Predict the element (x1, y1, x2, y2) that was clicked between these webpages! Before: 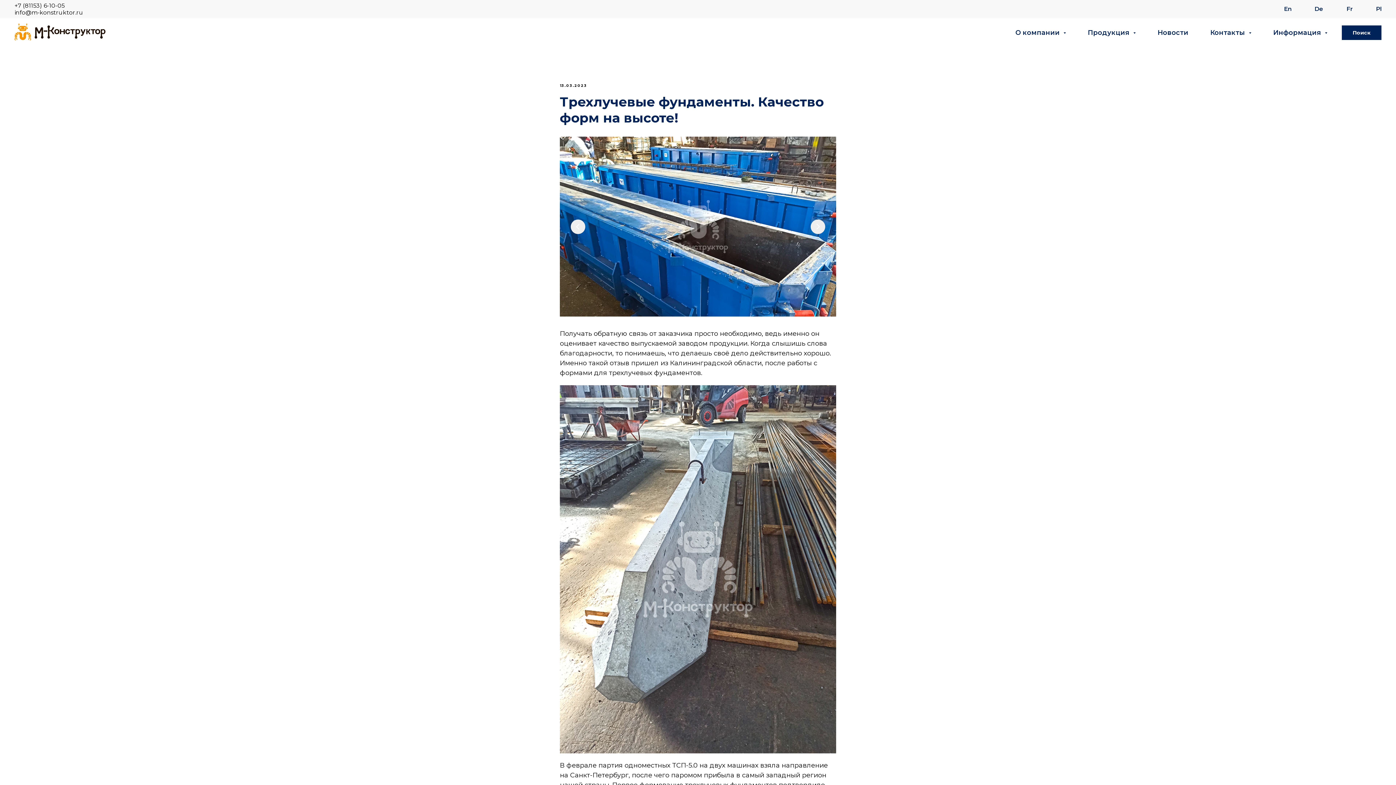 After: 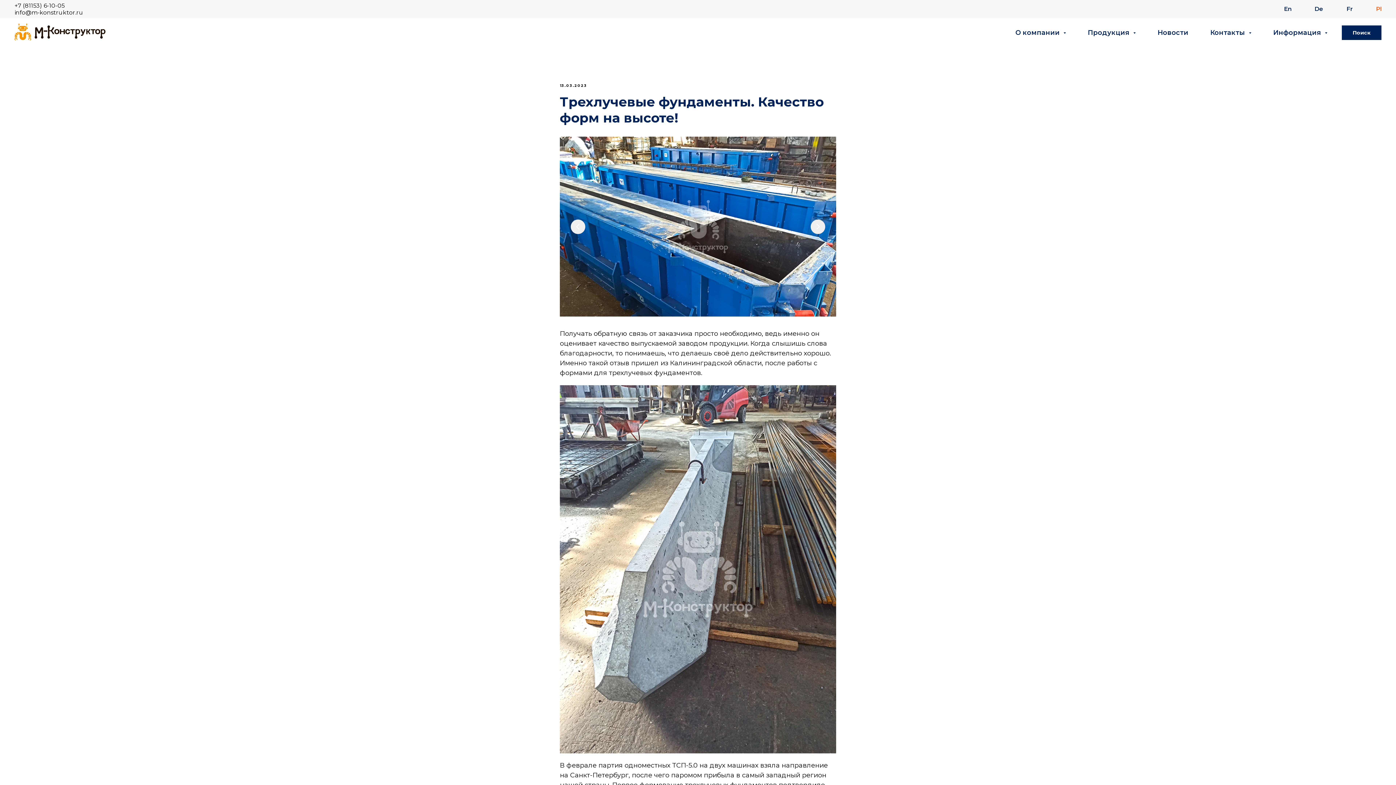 Action: label: Pl bbox: (1376, 5, 1381, 12)